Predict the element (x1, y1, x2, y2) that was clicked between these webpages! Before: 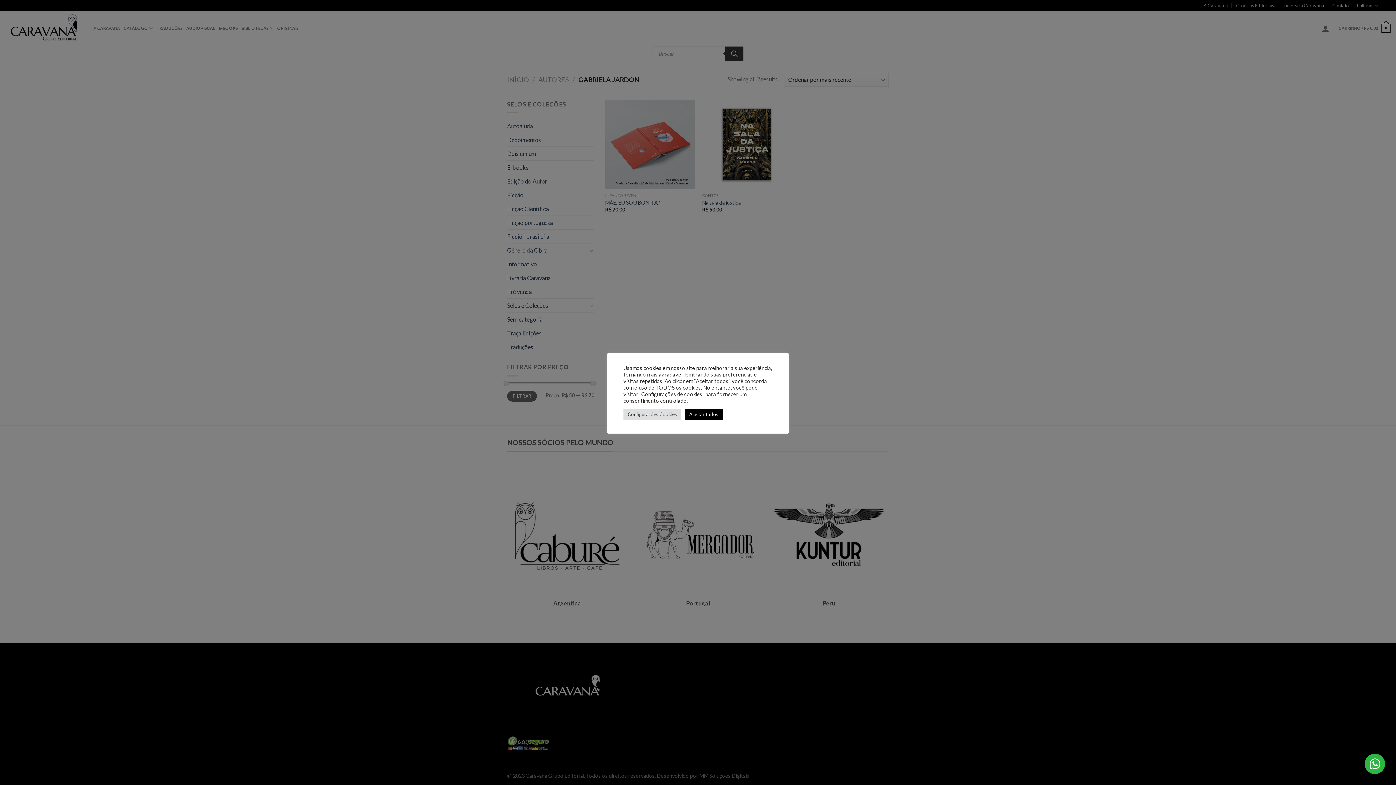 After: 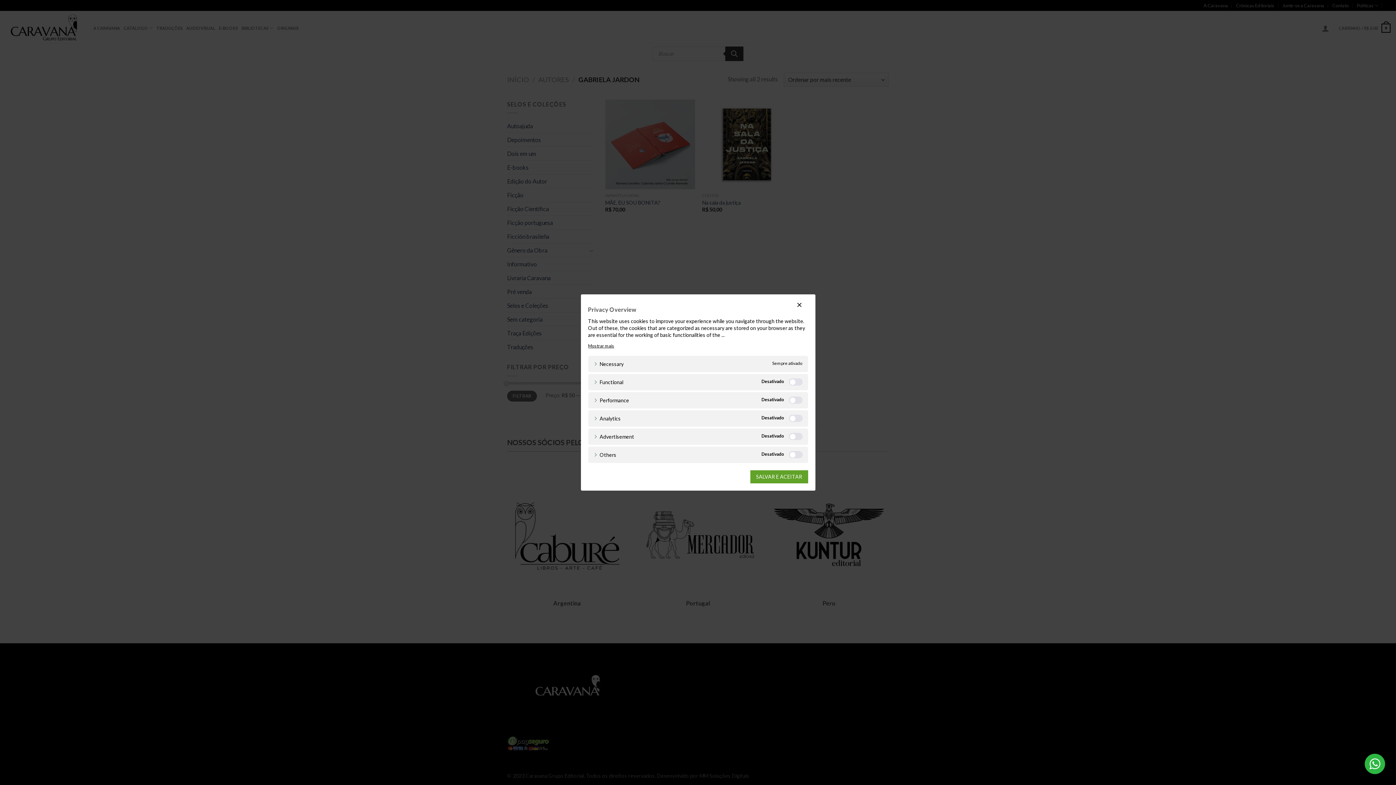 Action: bbox: (623, 408, 681, 420) label: Configurações Cookies